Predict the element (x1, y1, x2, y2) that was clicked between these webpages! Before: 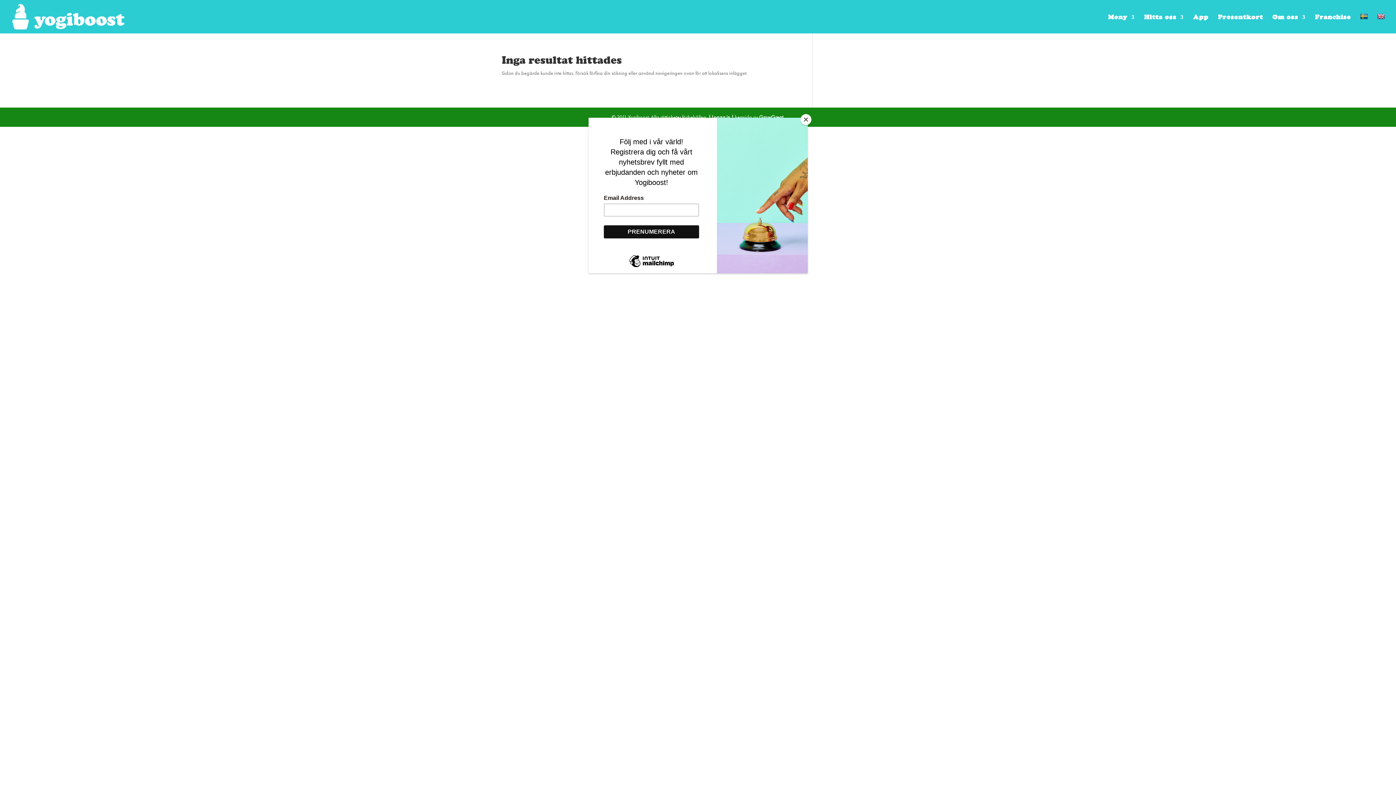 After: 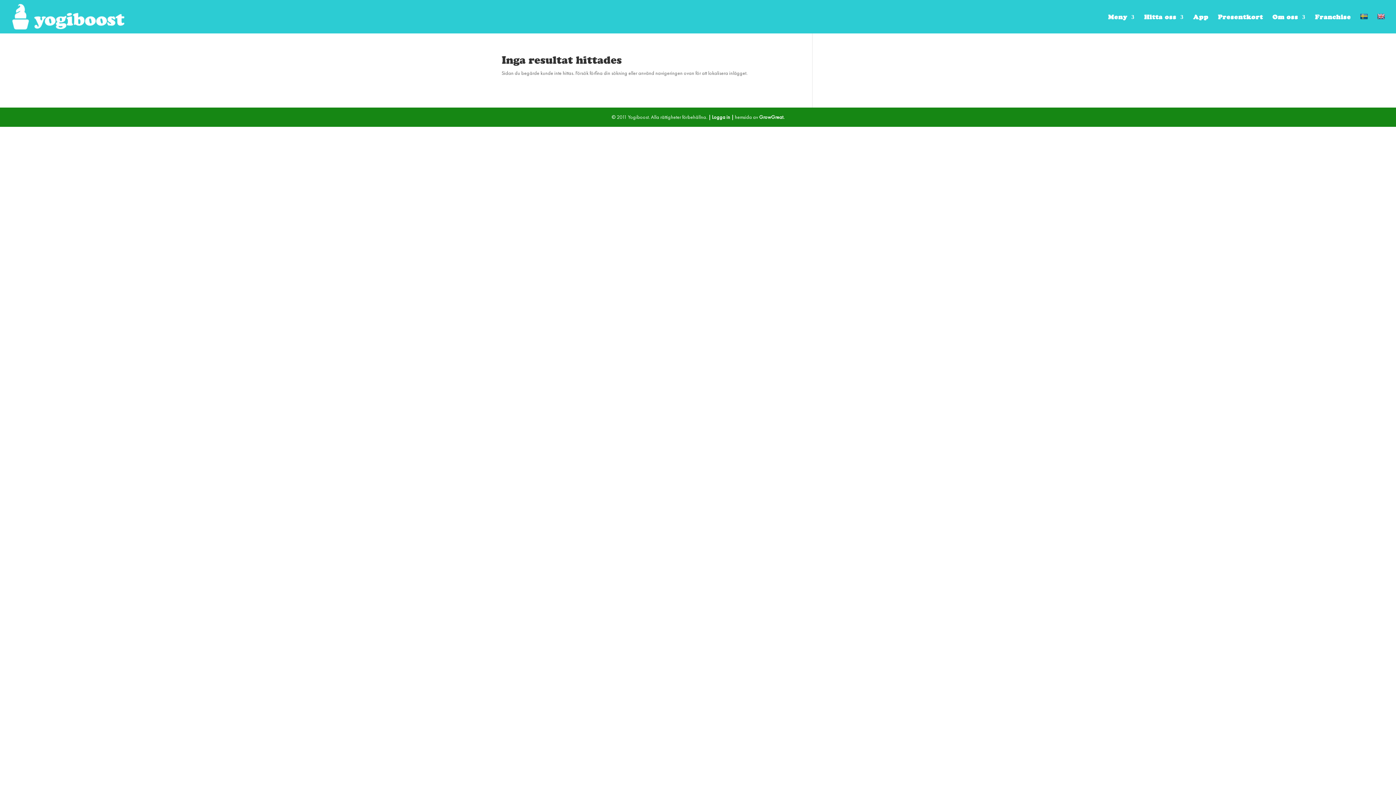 Action: bbox: (800, 114, 811, 125) label: Close